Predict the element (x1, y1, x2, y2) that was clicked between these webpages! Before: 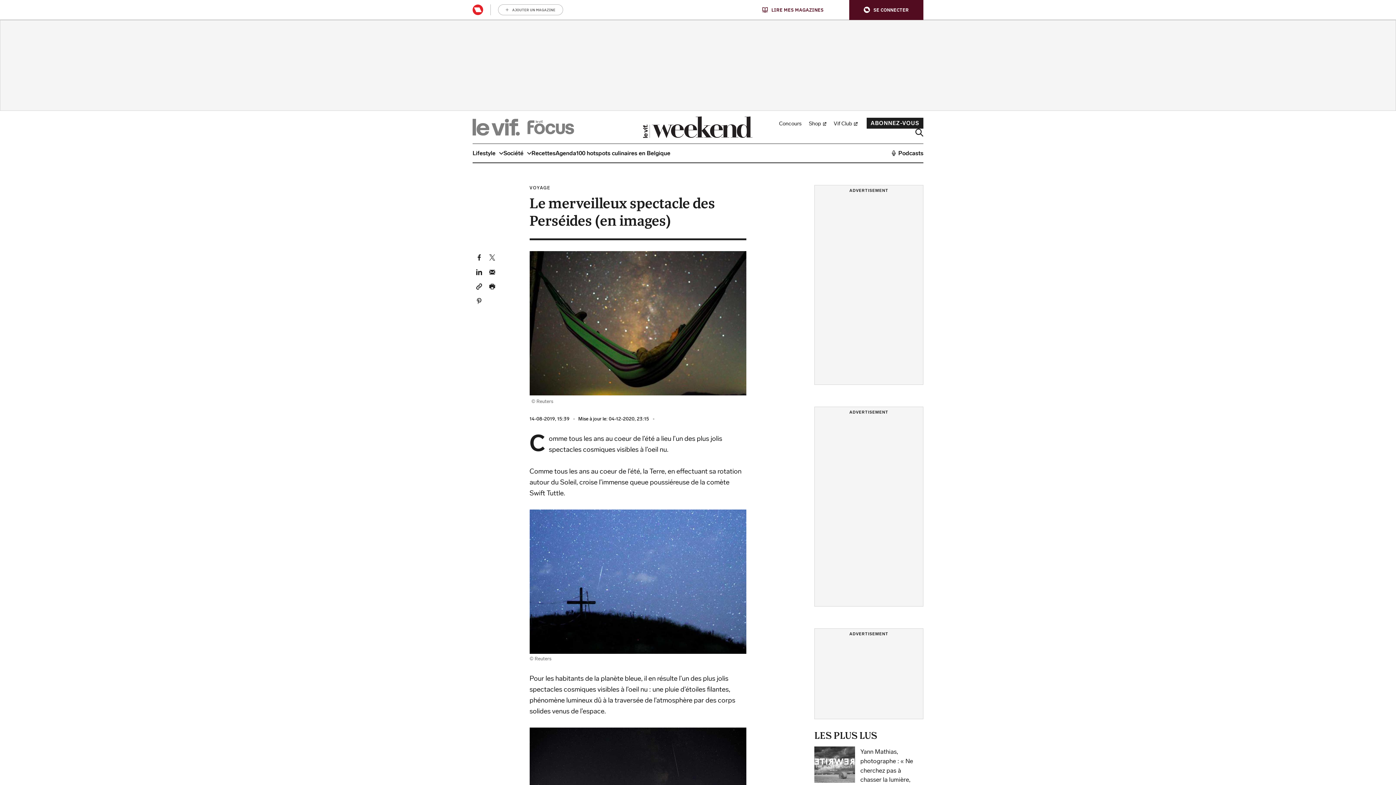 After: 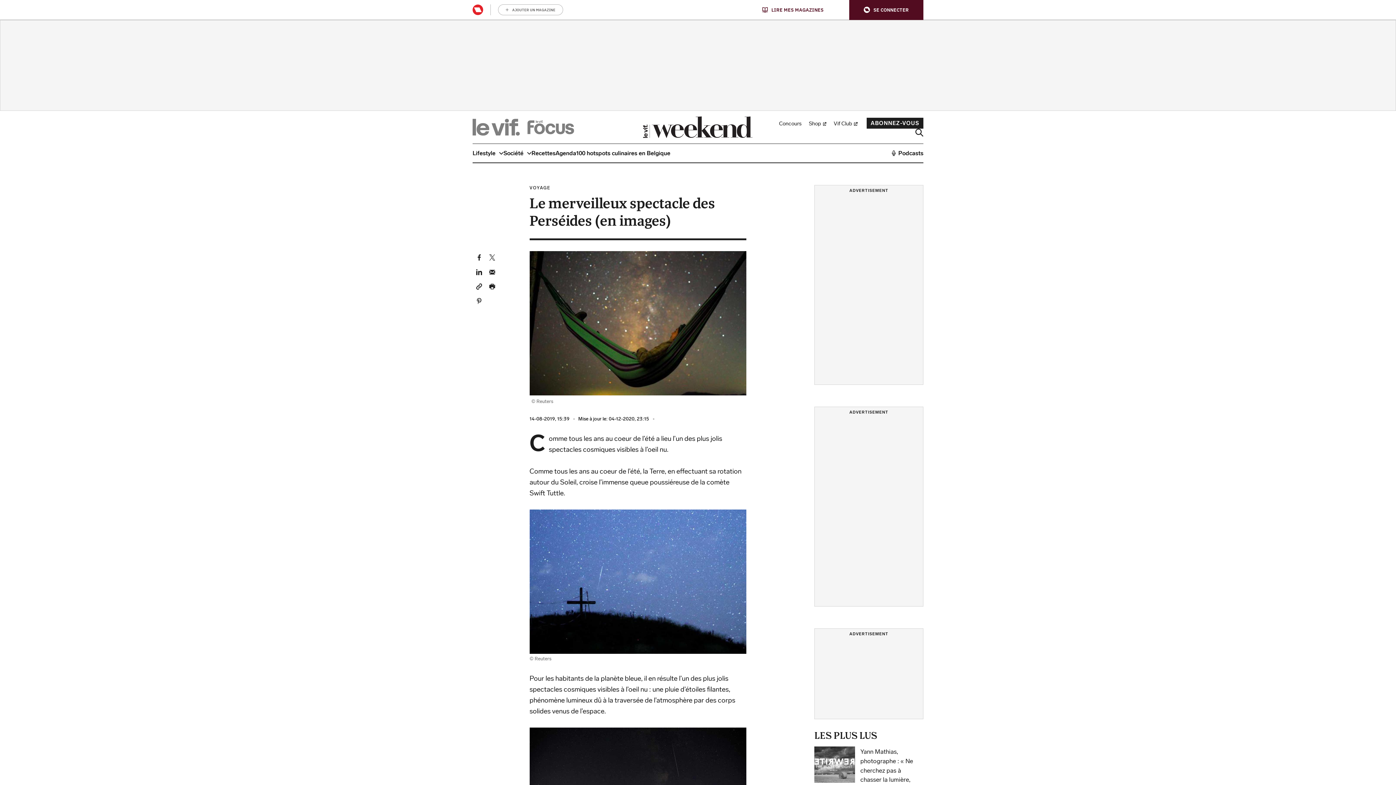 Action: bbox: (489, 282, 495, 290) label: Print dit artikel